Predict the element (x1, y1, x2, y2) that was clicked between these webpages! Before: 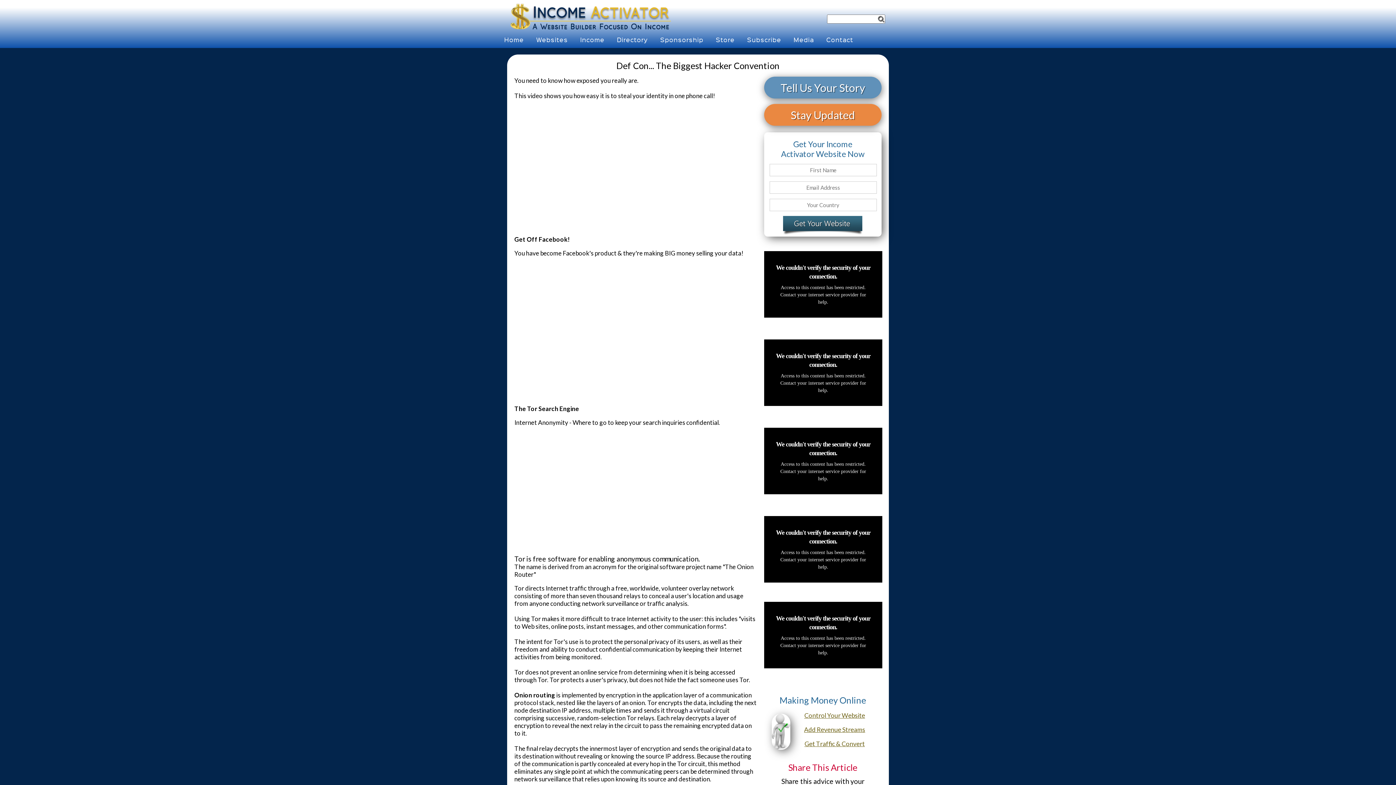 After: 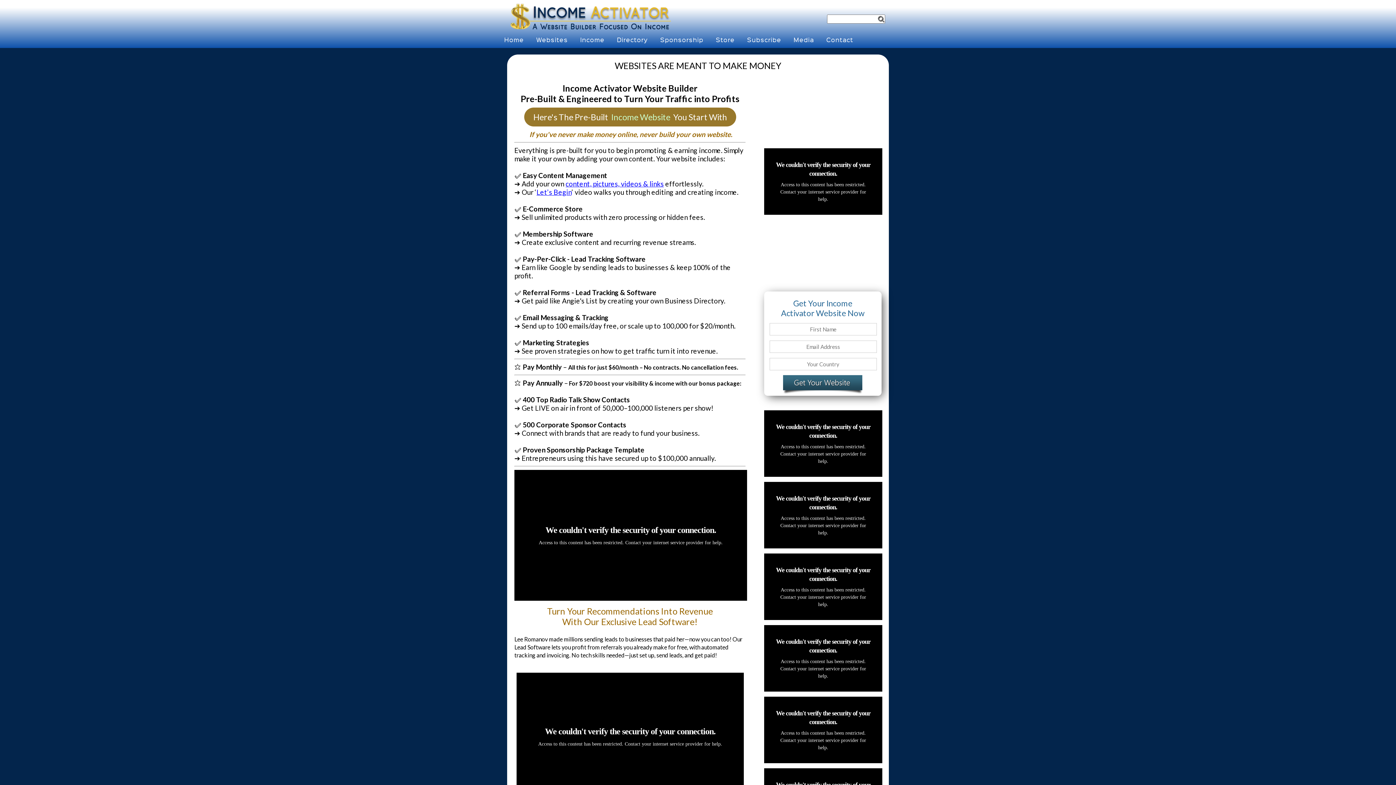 Action: bbox: (530, 32, 574, 46) label: Websites